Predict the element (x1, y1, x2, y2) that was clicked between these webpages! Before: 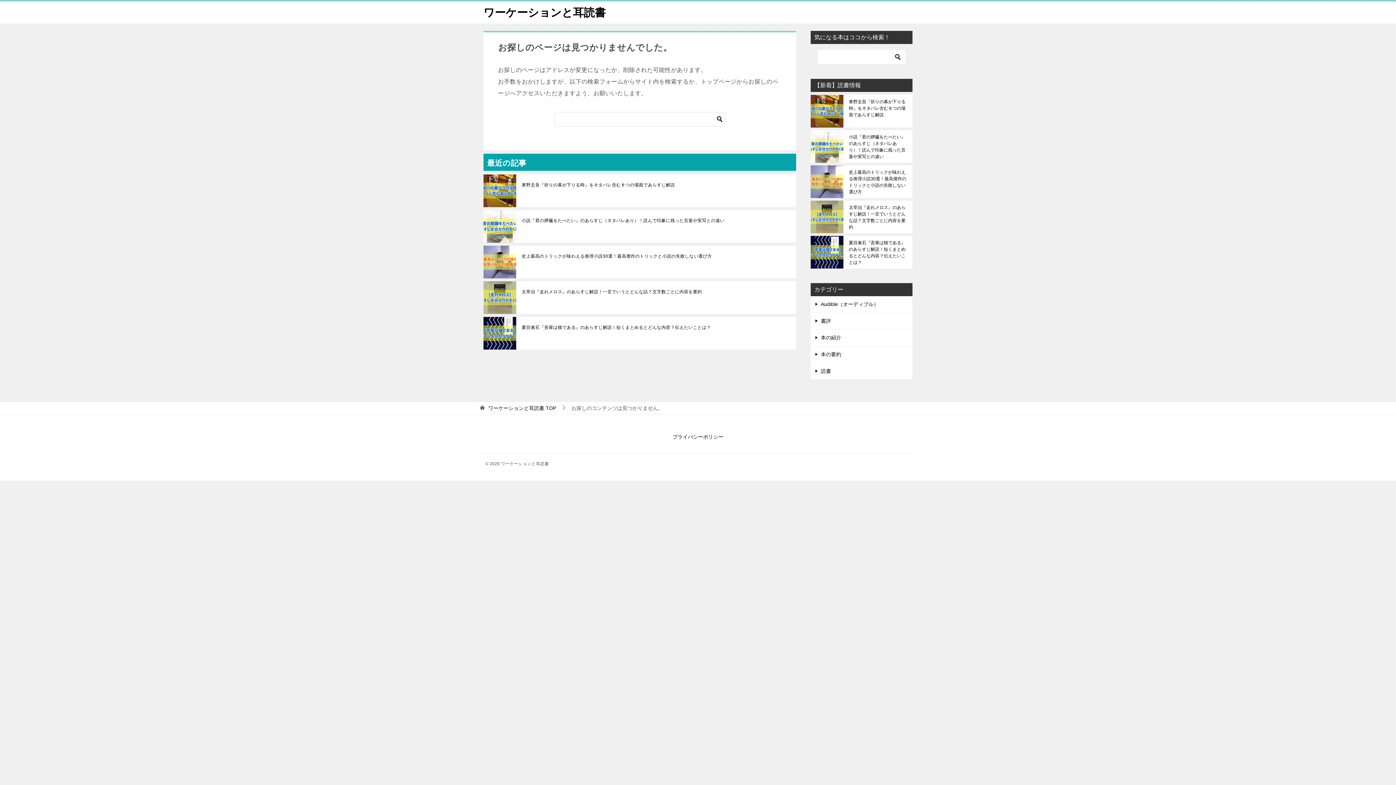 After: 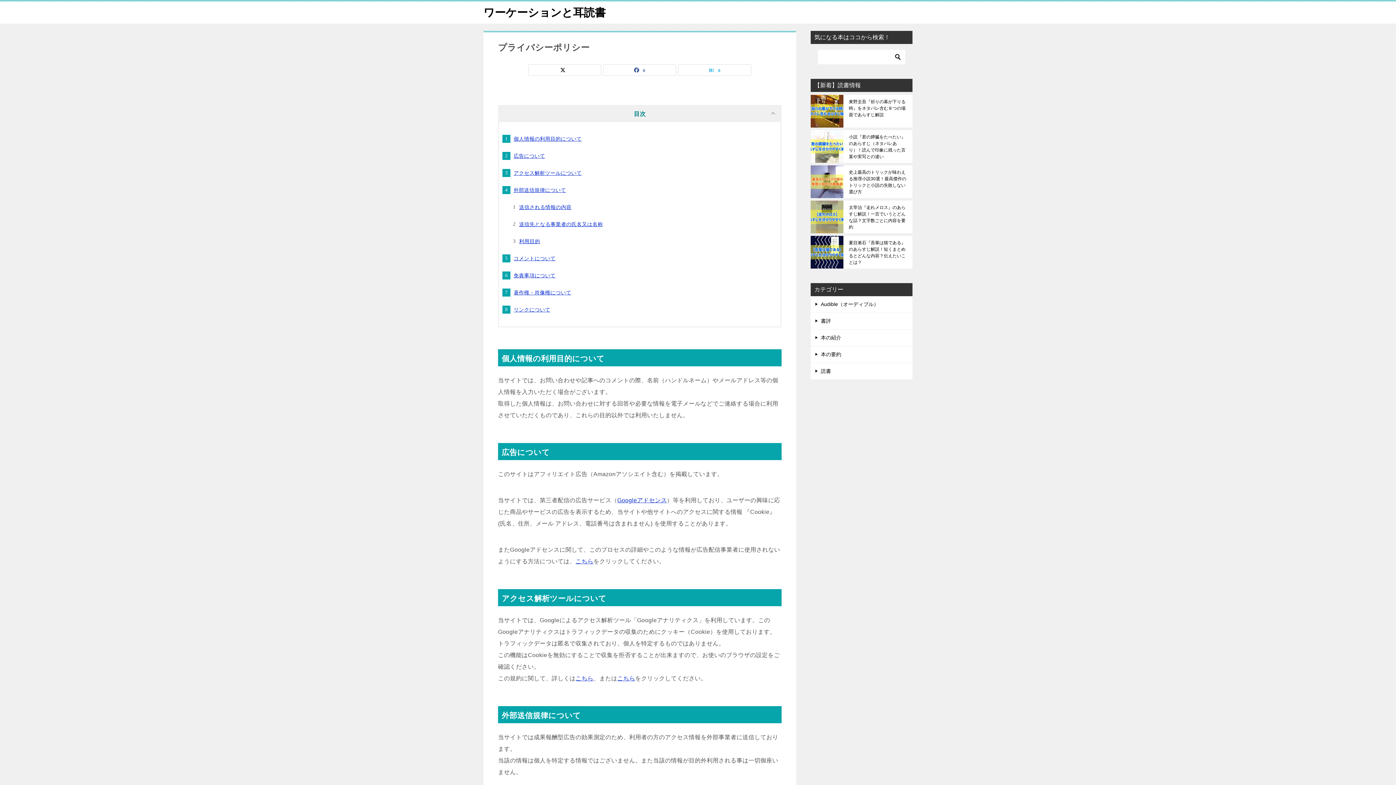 Action: label: プライバシーポリシー bbox: (667, 427, 729, 448)